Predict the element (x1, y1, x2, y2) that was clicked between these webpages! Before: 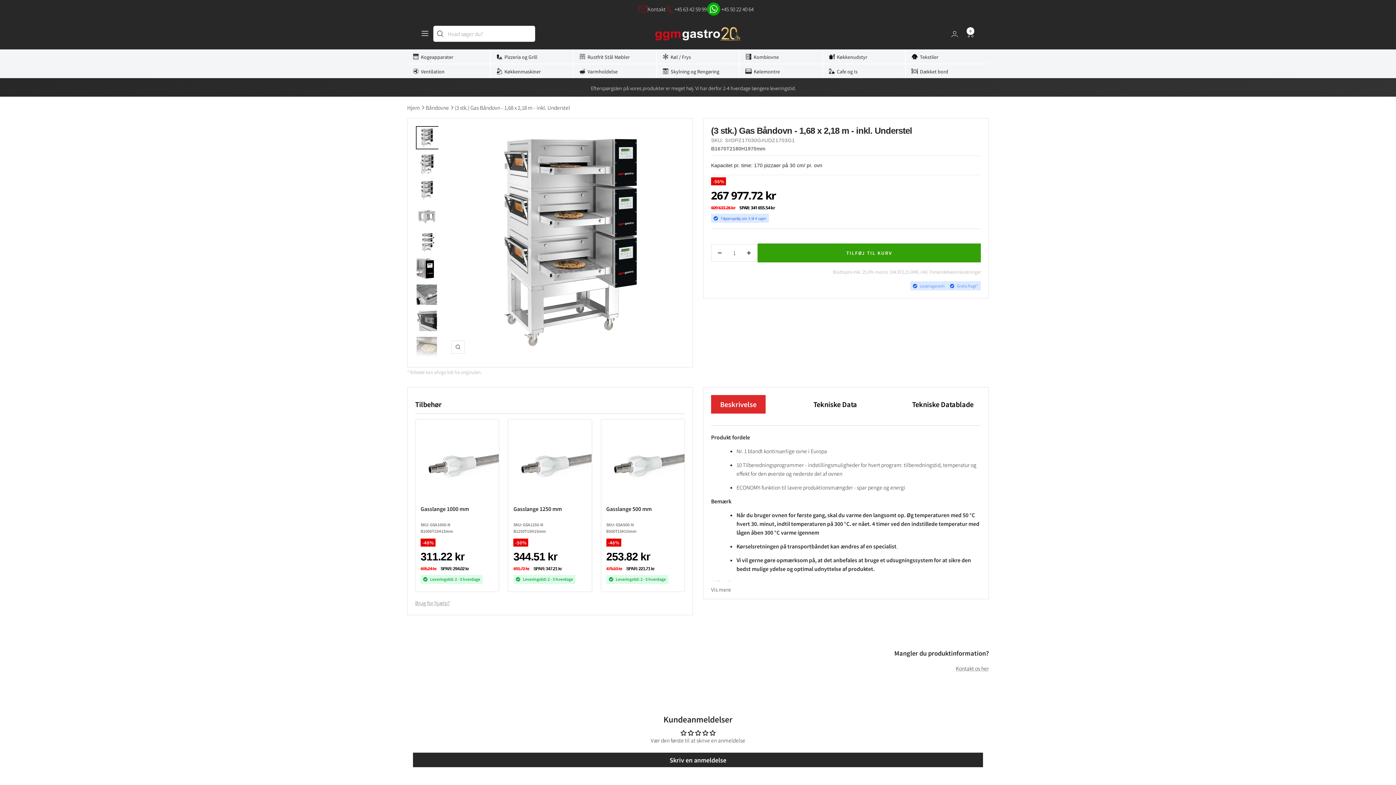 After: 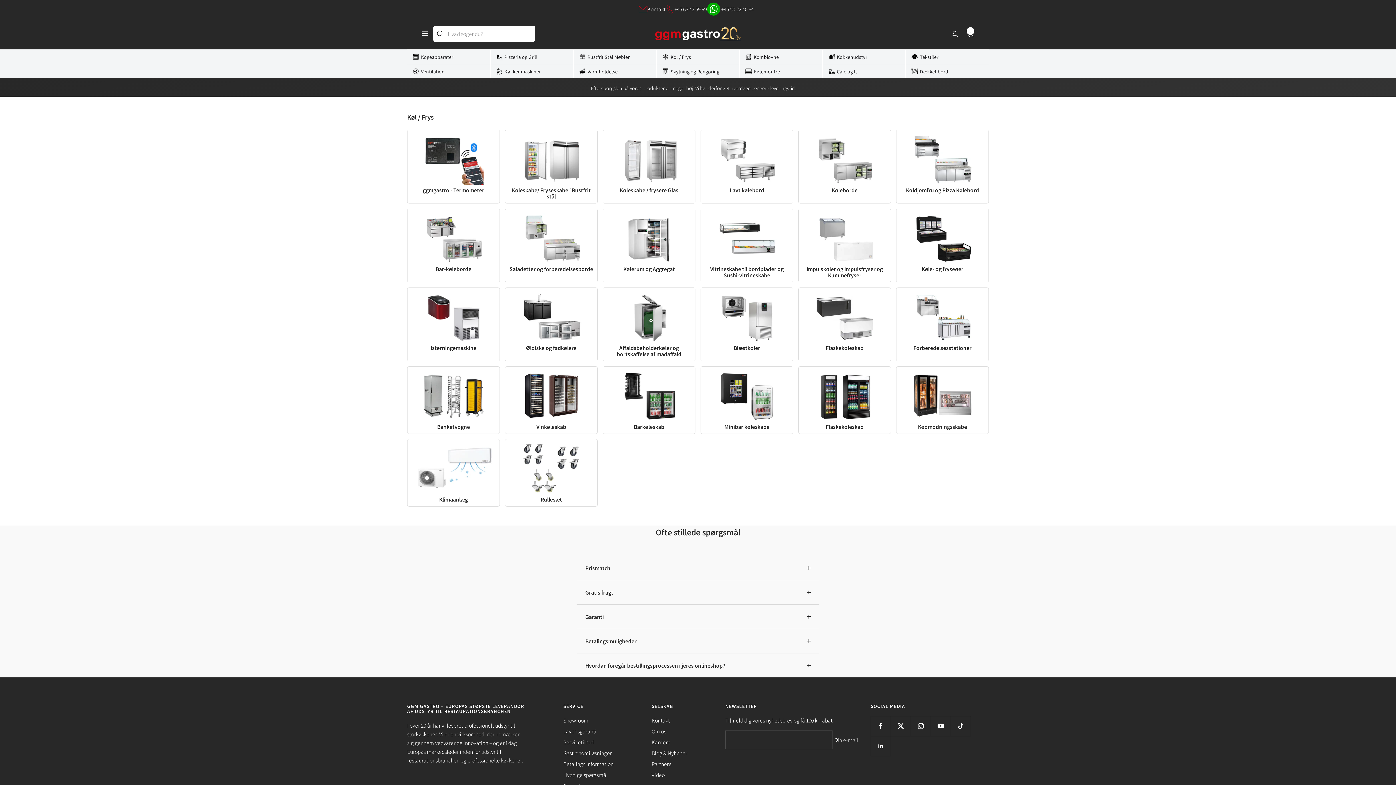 Action: bbox: (660, 51, 691, 61) label: Køl / Frys